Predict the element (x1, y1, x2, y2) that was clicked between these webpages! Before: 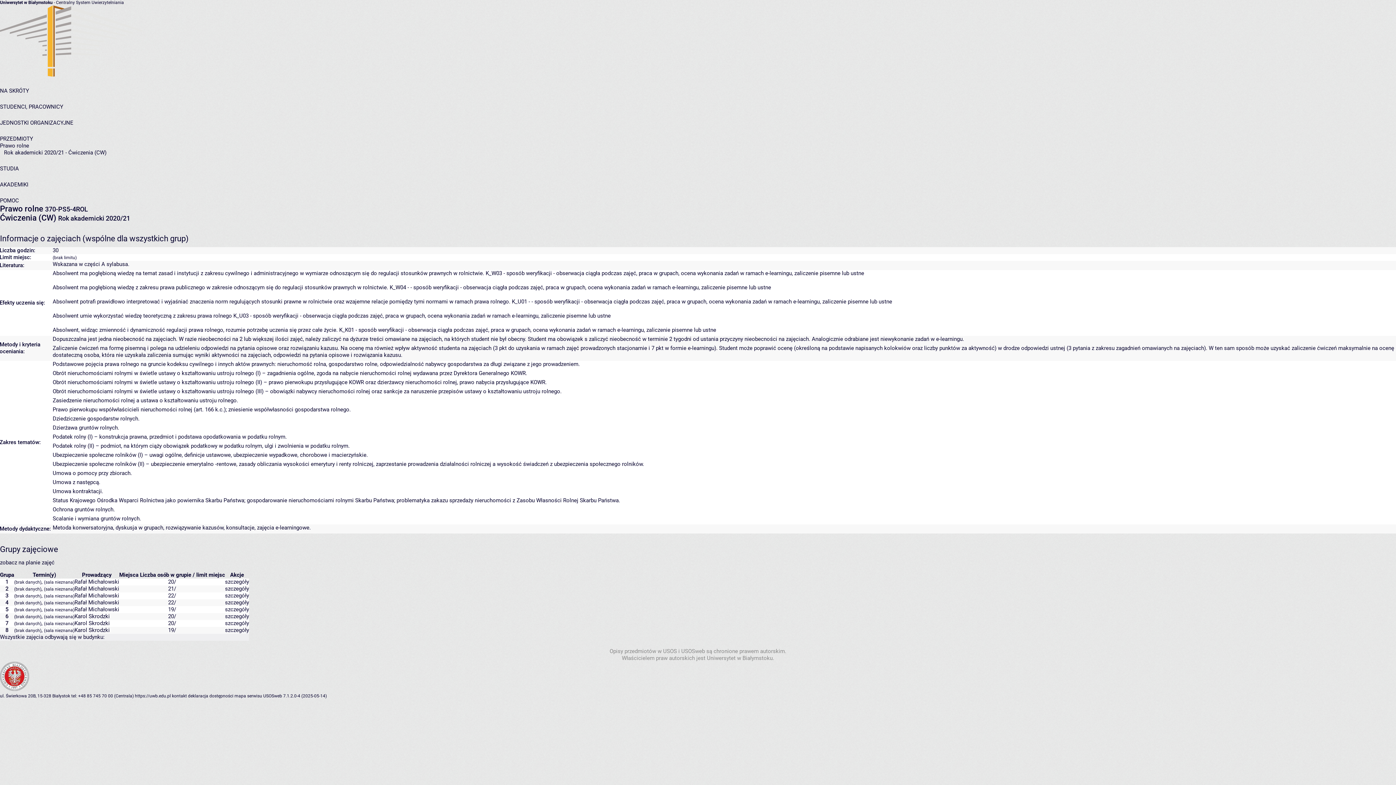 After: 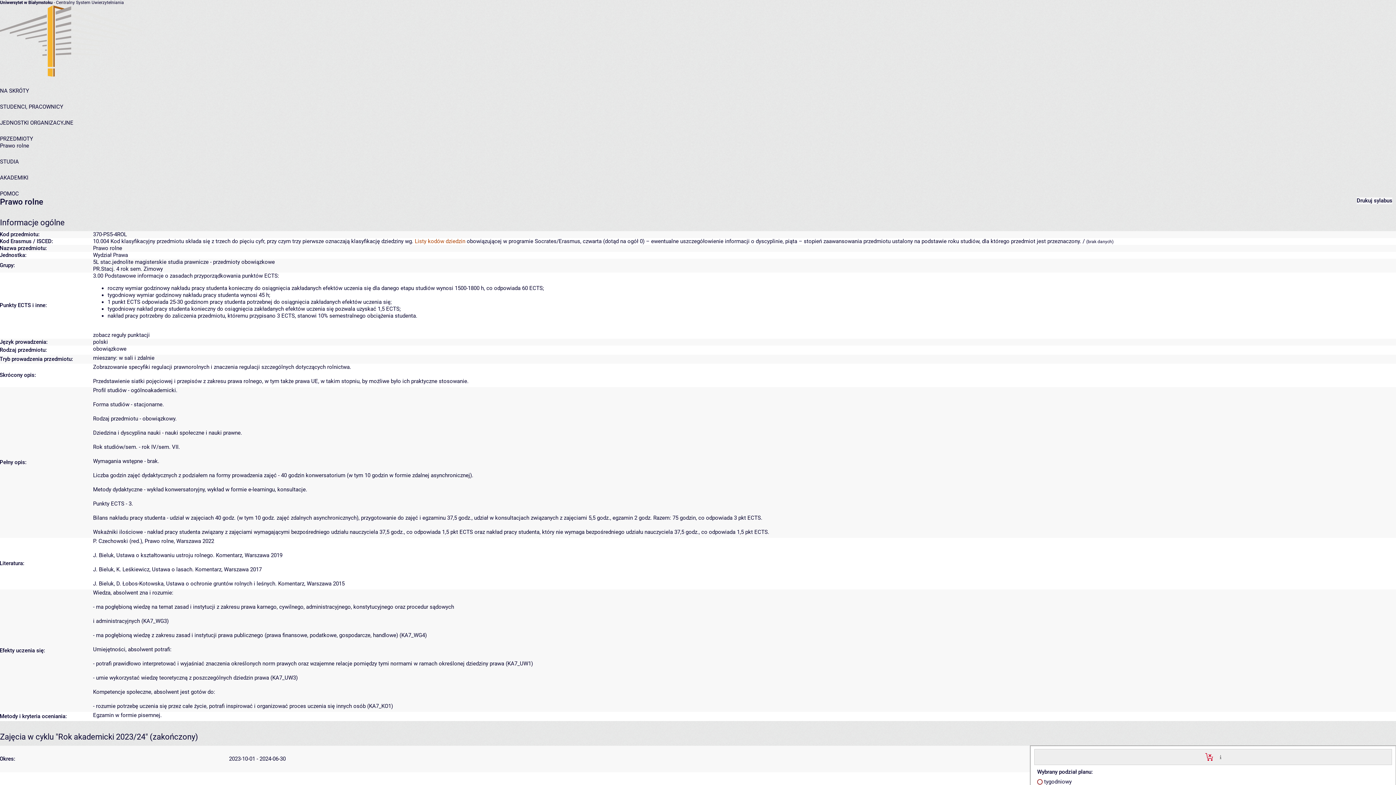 Action: bbox: (0, 204, 43, 213) label: Prawo rolne